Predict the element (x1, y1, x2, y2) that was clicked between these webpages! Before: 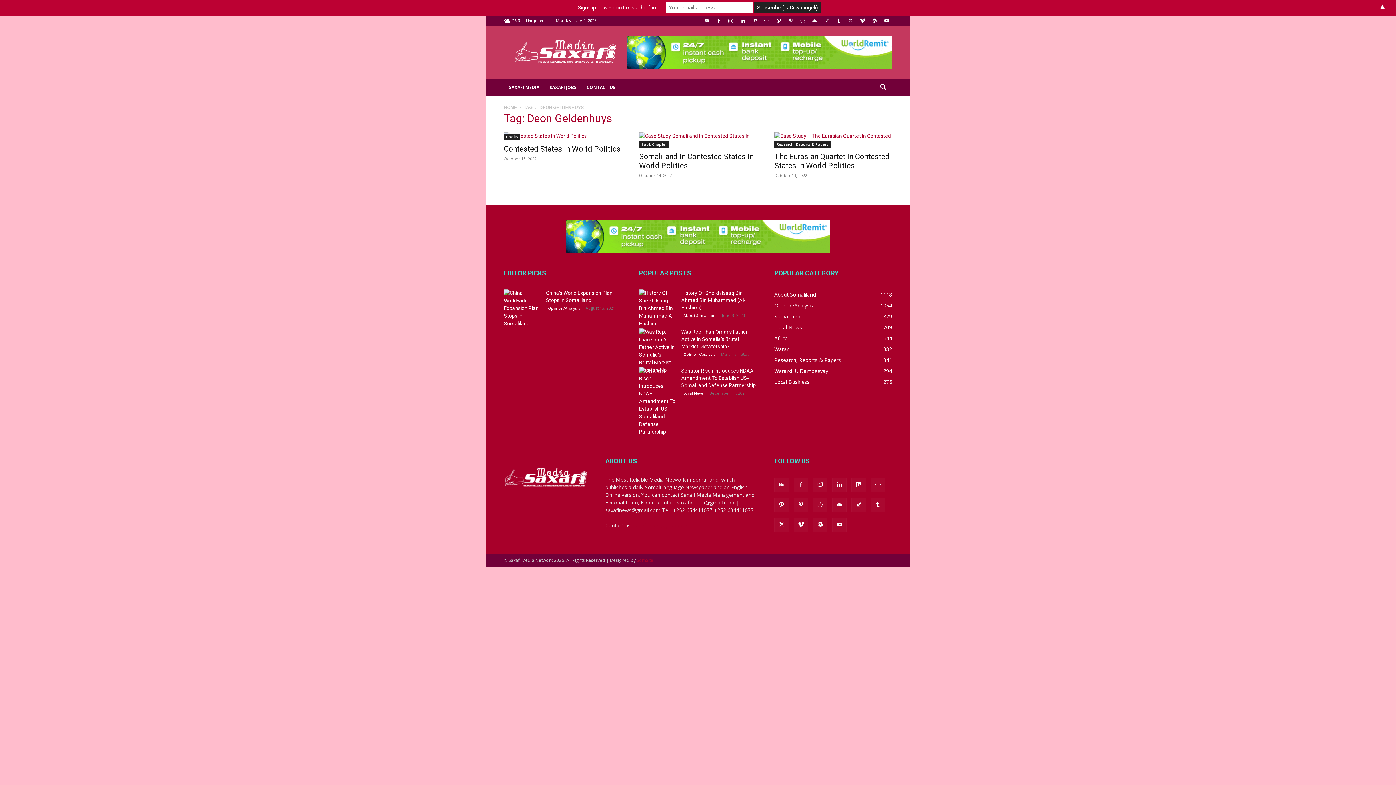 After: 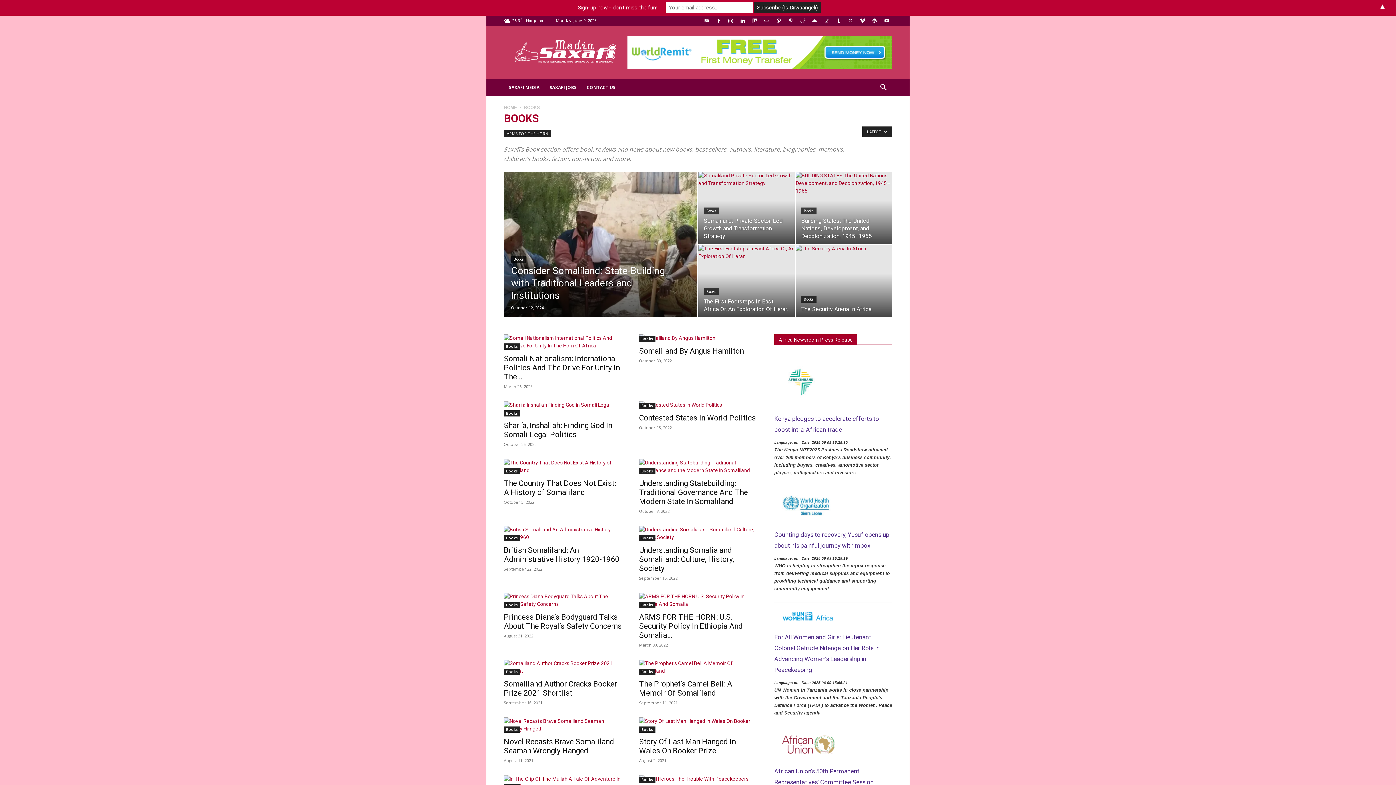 Action: label: Books bbox: (504, 184, 520, 190)